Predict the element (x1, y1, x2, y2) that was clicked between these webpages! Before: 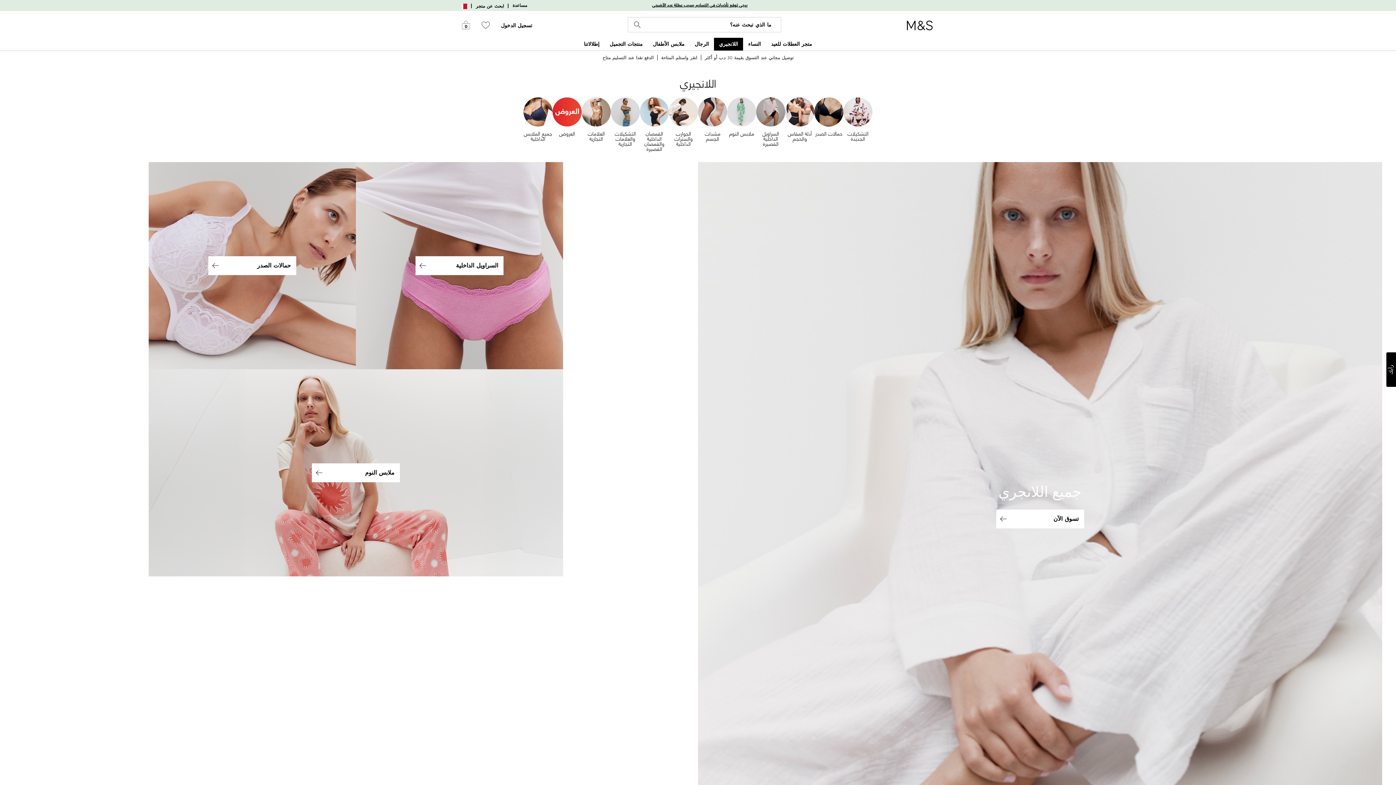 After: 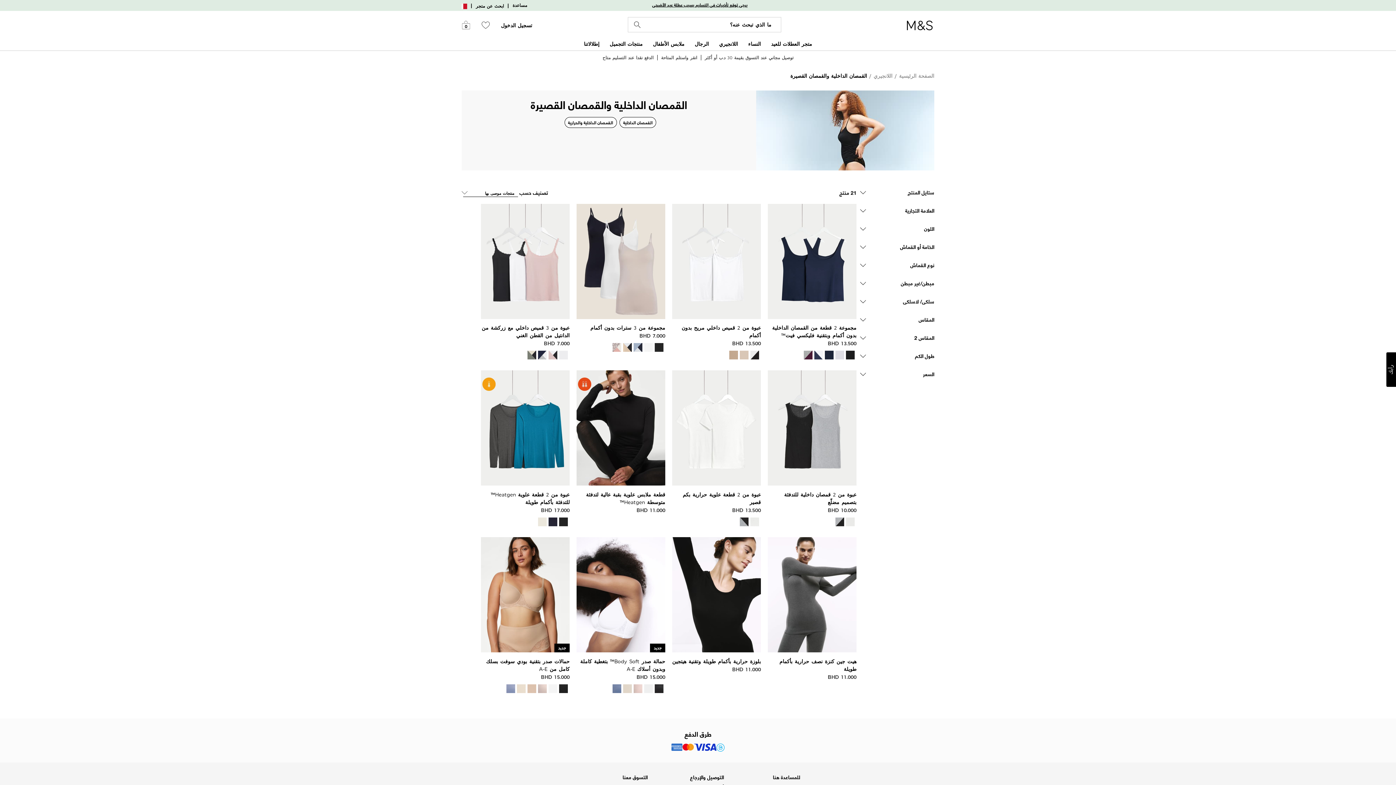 Action: label: القمصان الداخلية والقمصان القصيرة bbox: (644, 128, 664, 153)